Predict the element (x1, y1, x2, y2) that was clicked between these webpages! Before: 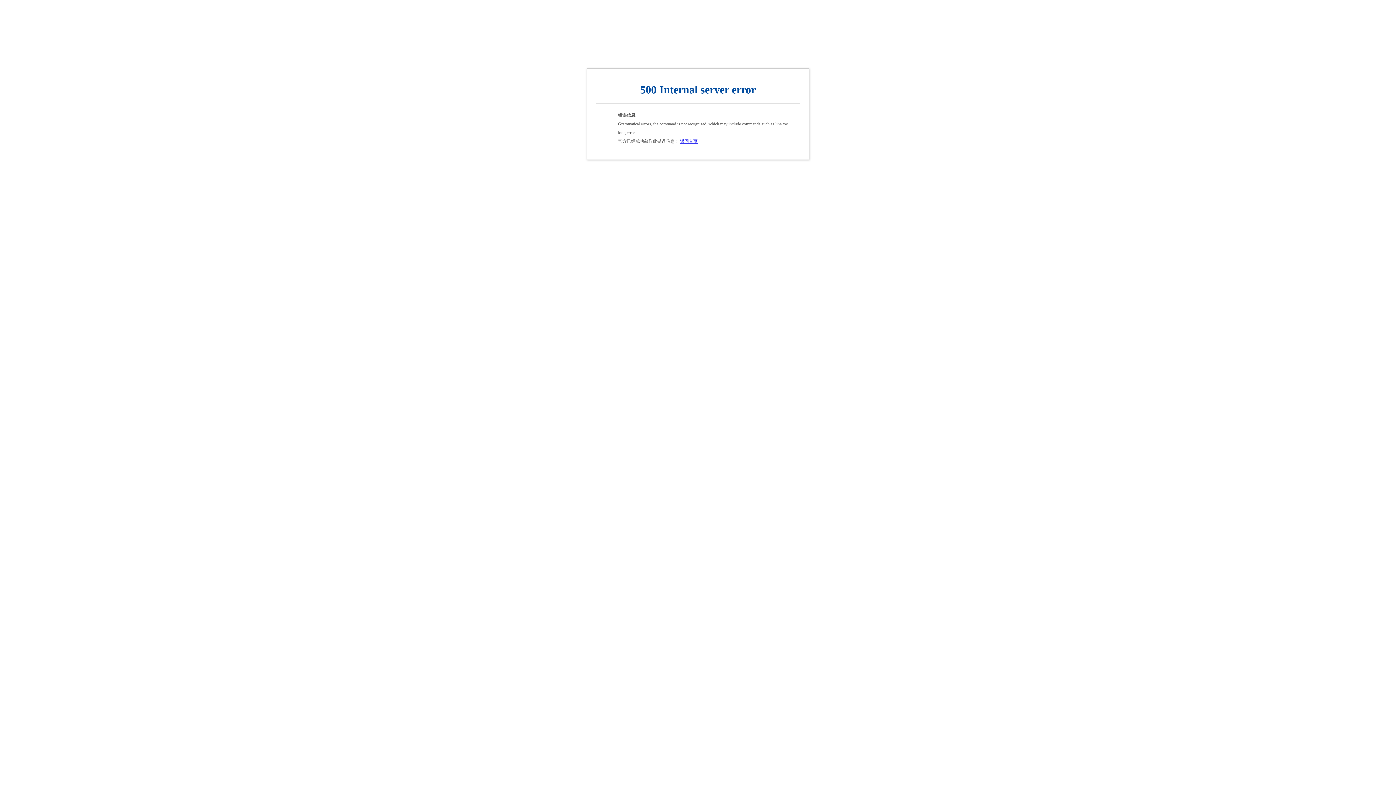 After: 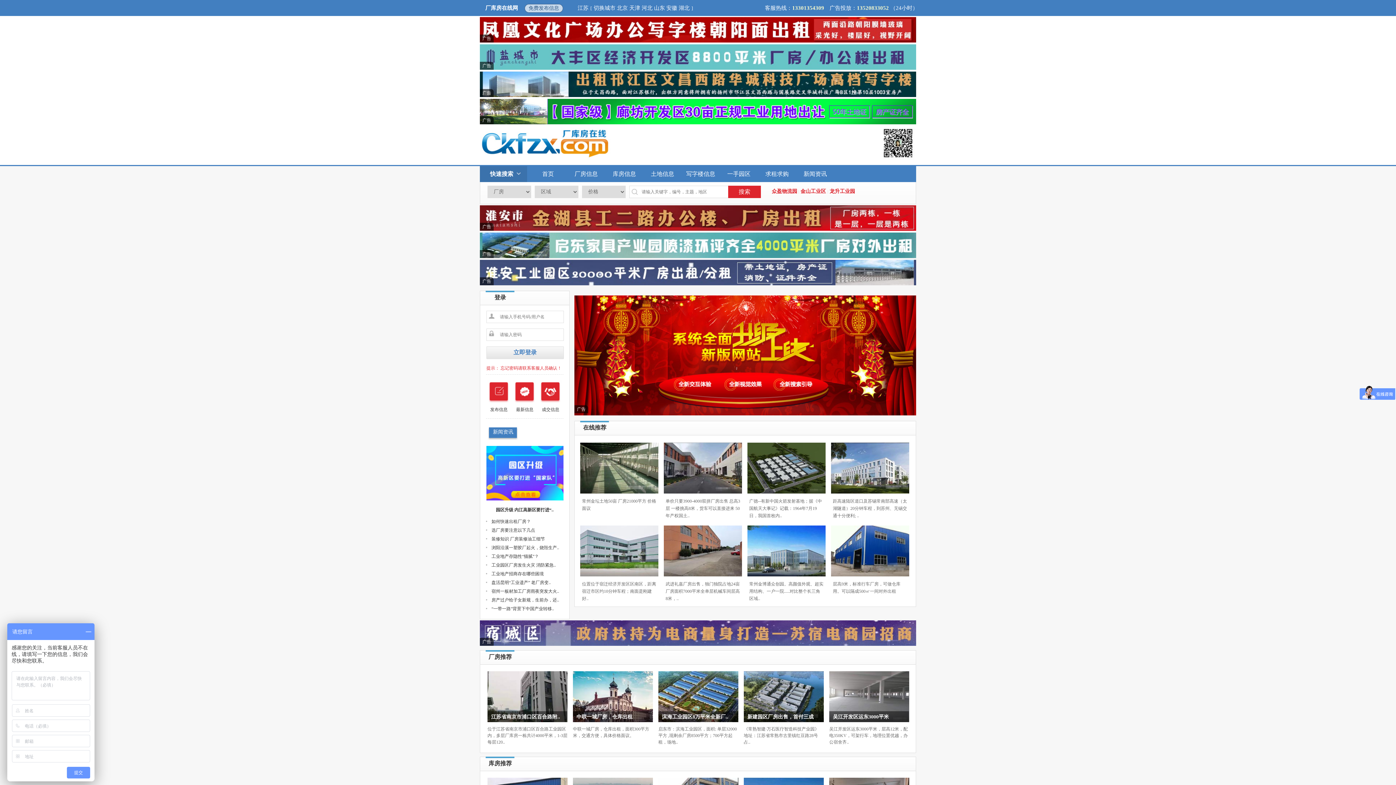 Action: label: 返回首页 bbox: (680, 138, 697, 144)